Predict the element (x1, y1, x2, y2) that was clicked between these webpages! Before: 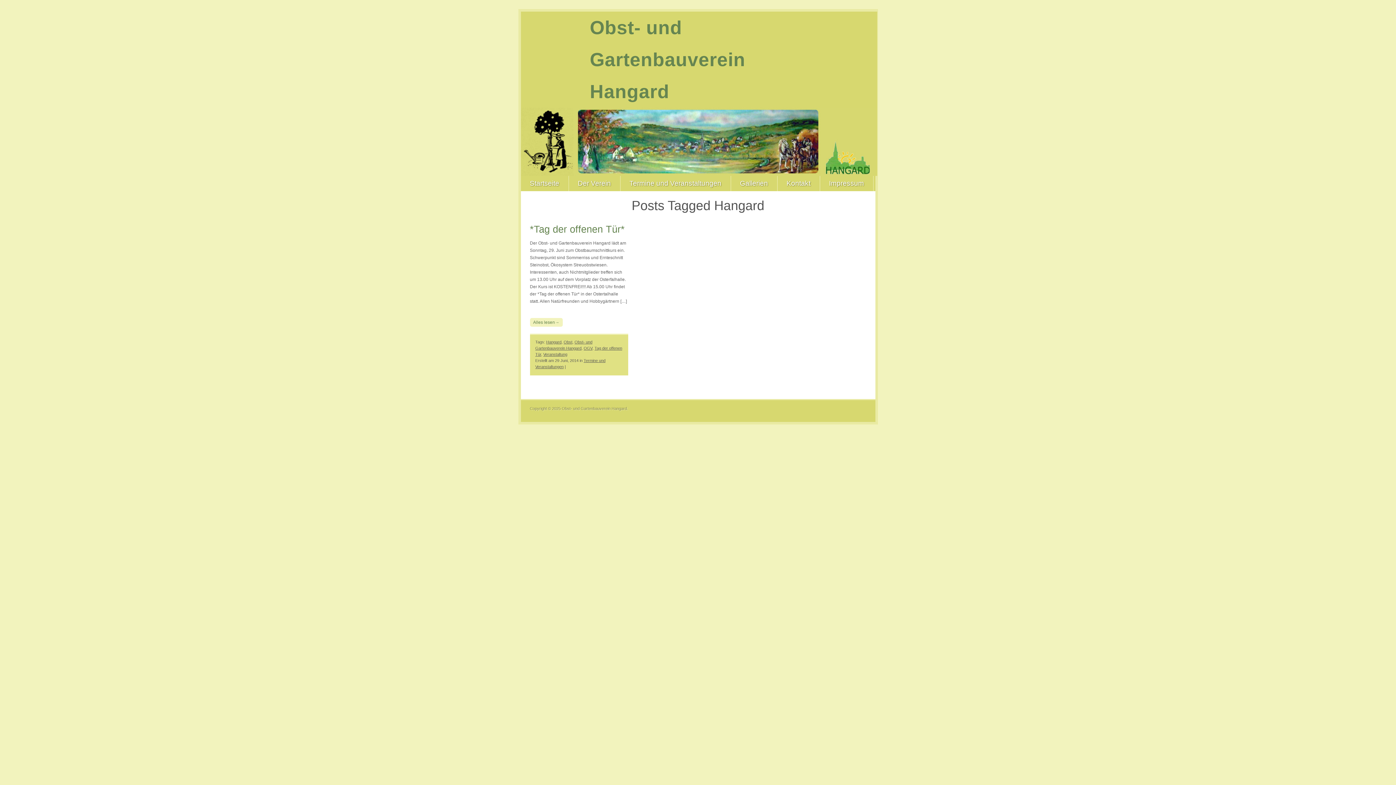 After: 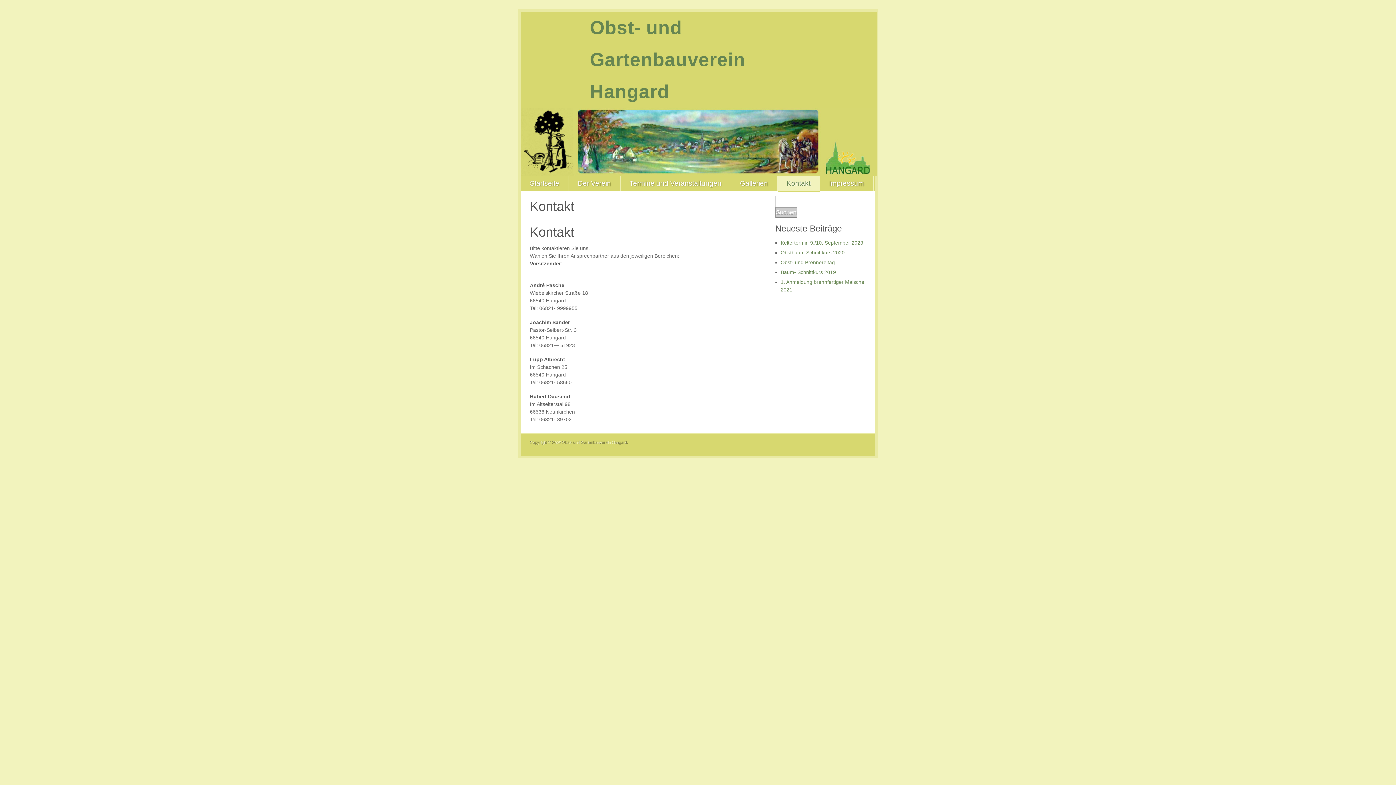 Action: label: Kontakt bbox: (777, 176, 820, 191)